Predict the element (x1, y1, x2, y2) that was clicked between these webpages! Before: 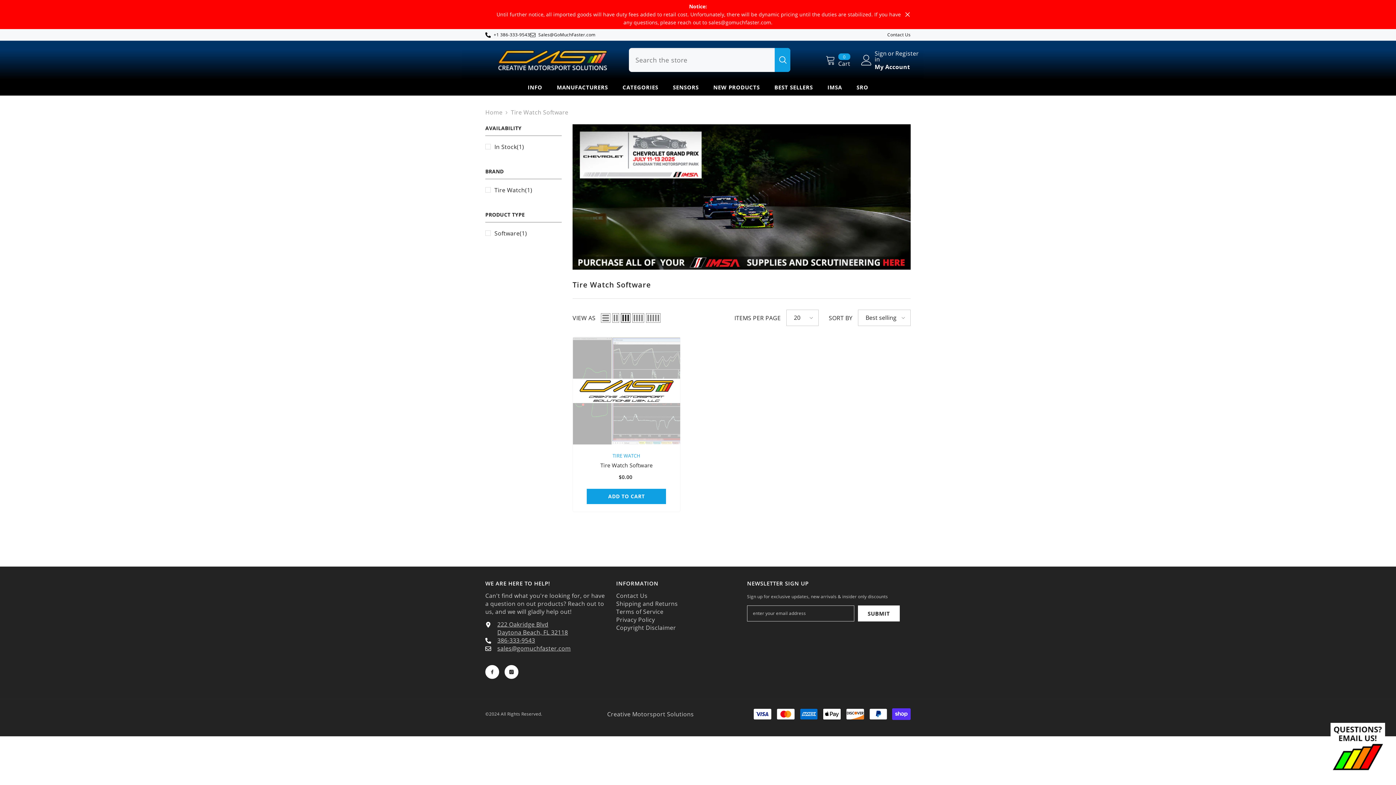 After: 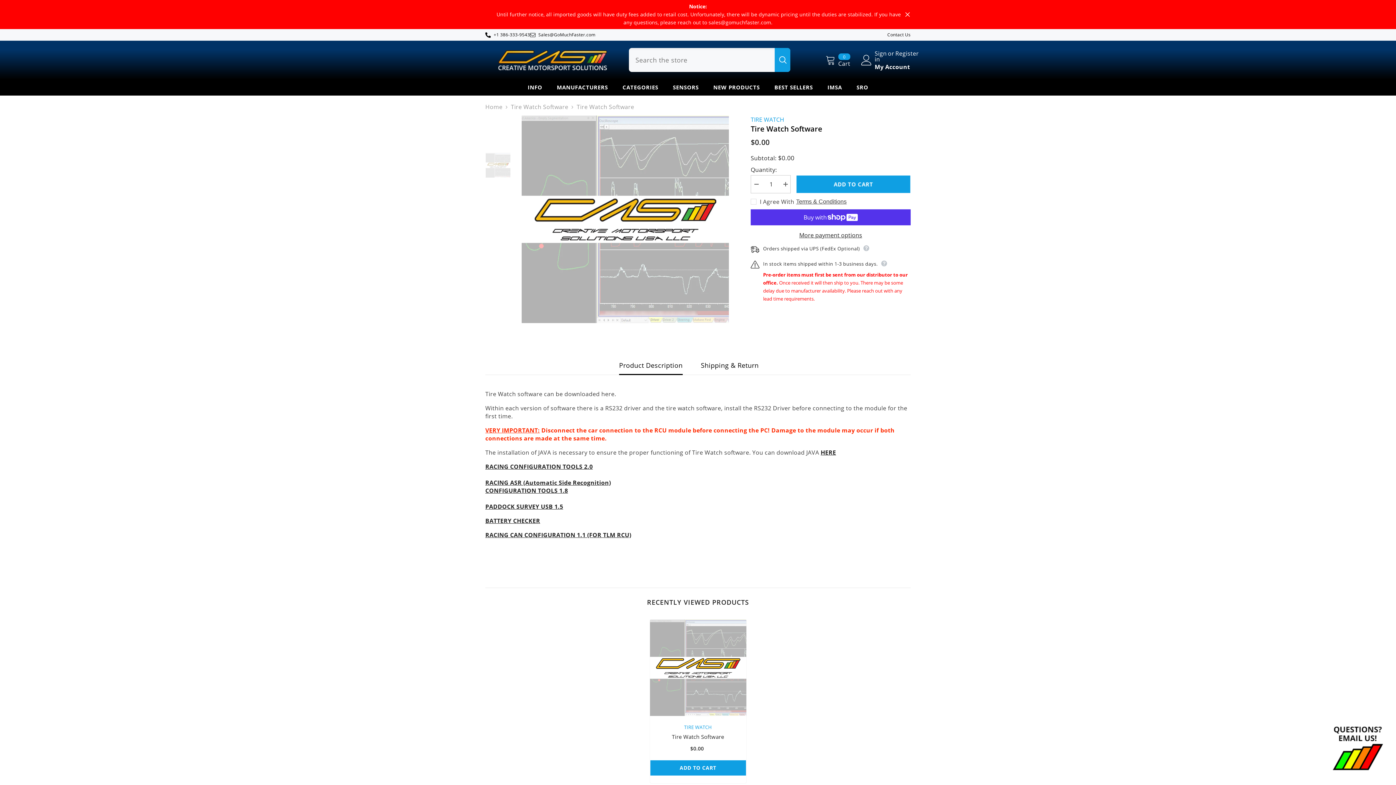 Action: bbox: (573, 337, 680, 444)